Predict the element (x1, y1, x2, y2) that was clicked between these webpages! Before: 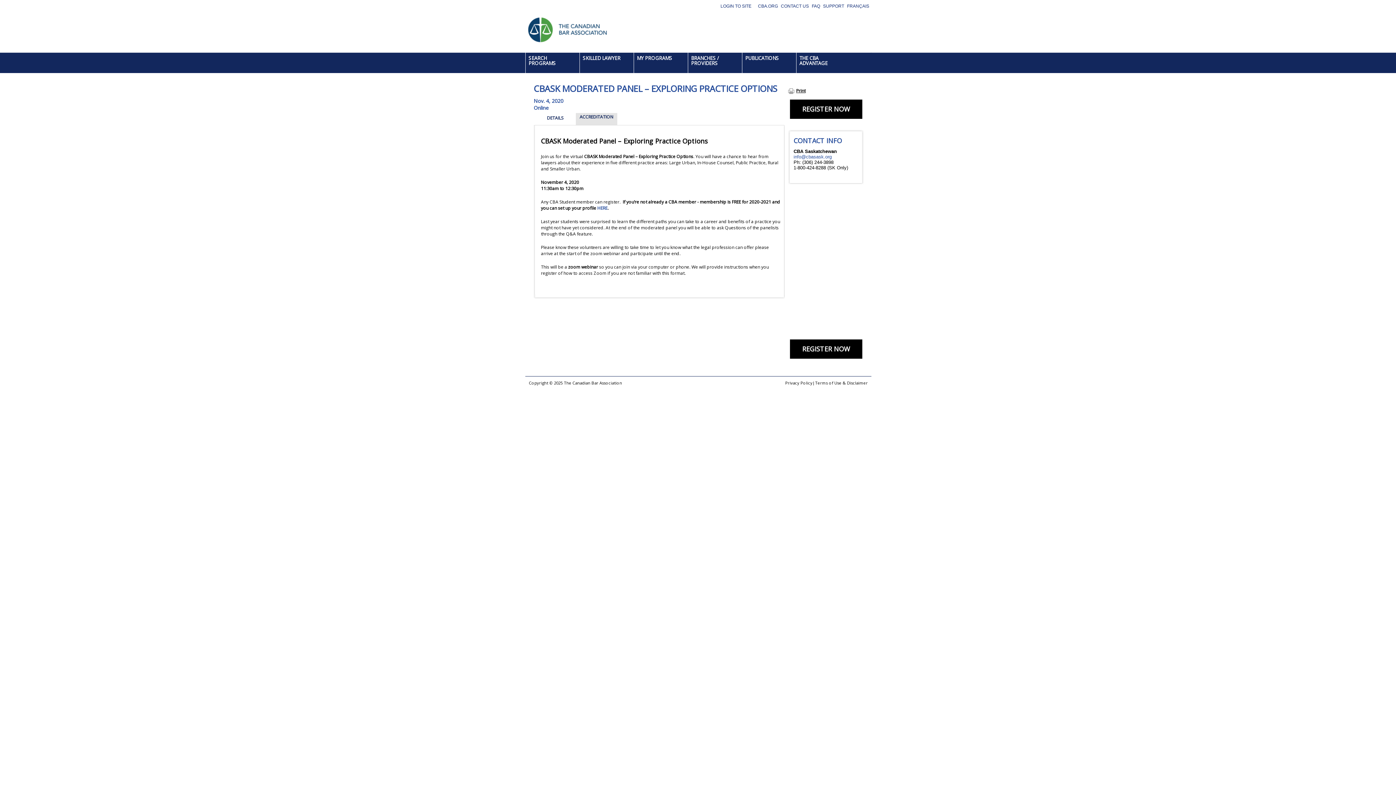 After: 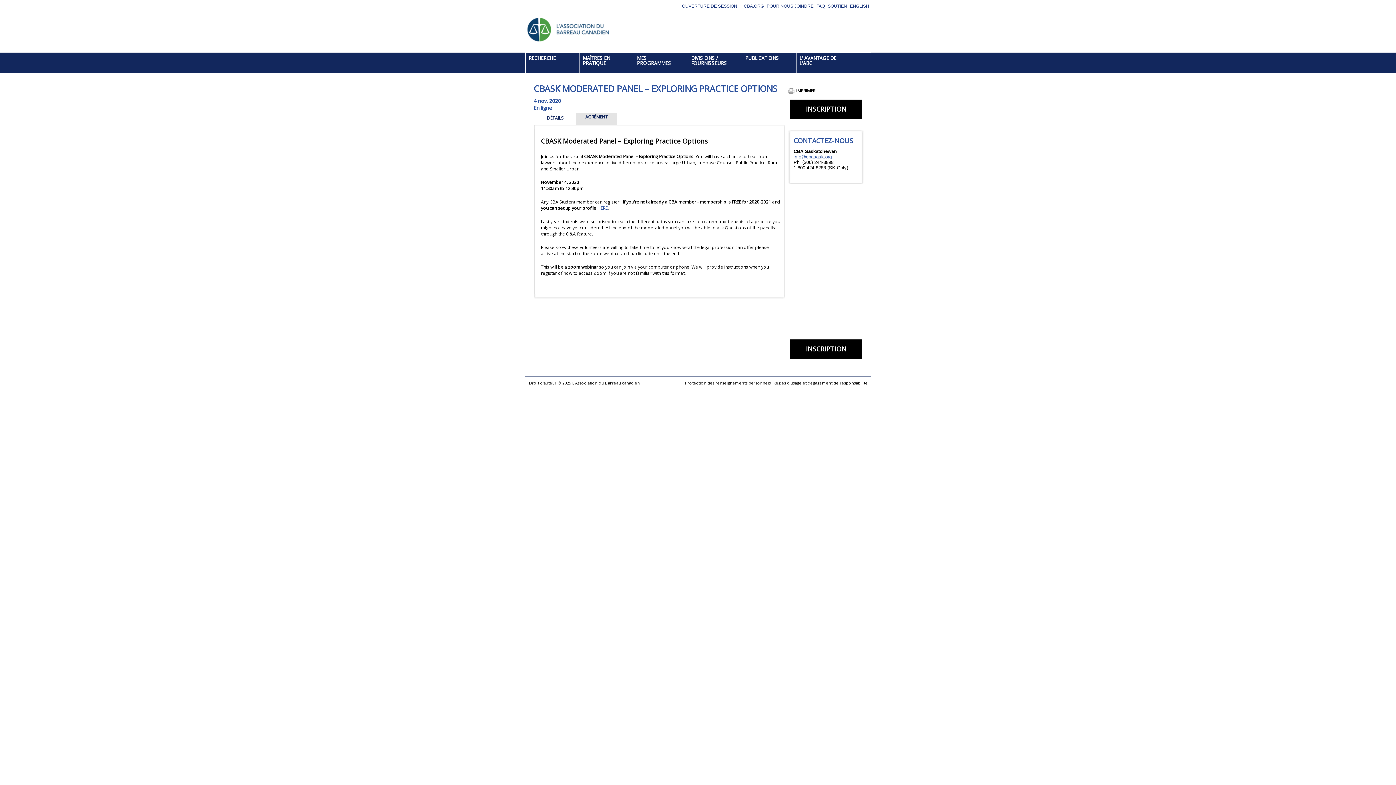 Action: label: FRANÇAIS bbox: (847, 3, 869, 8)